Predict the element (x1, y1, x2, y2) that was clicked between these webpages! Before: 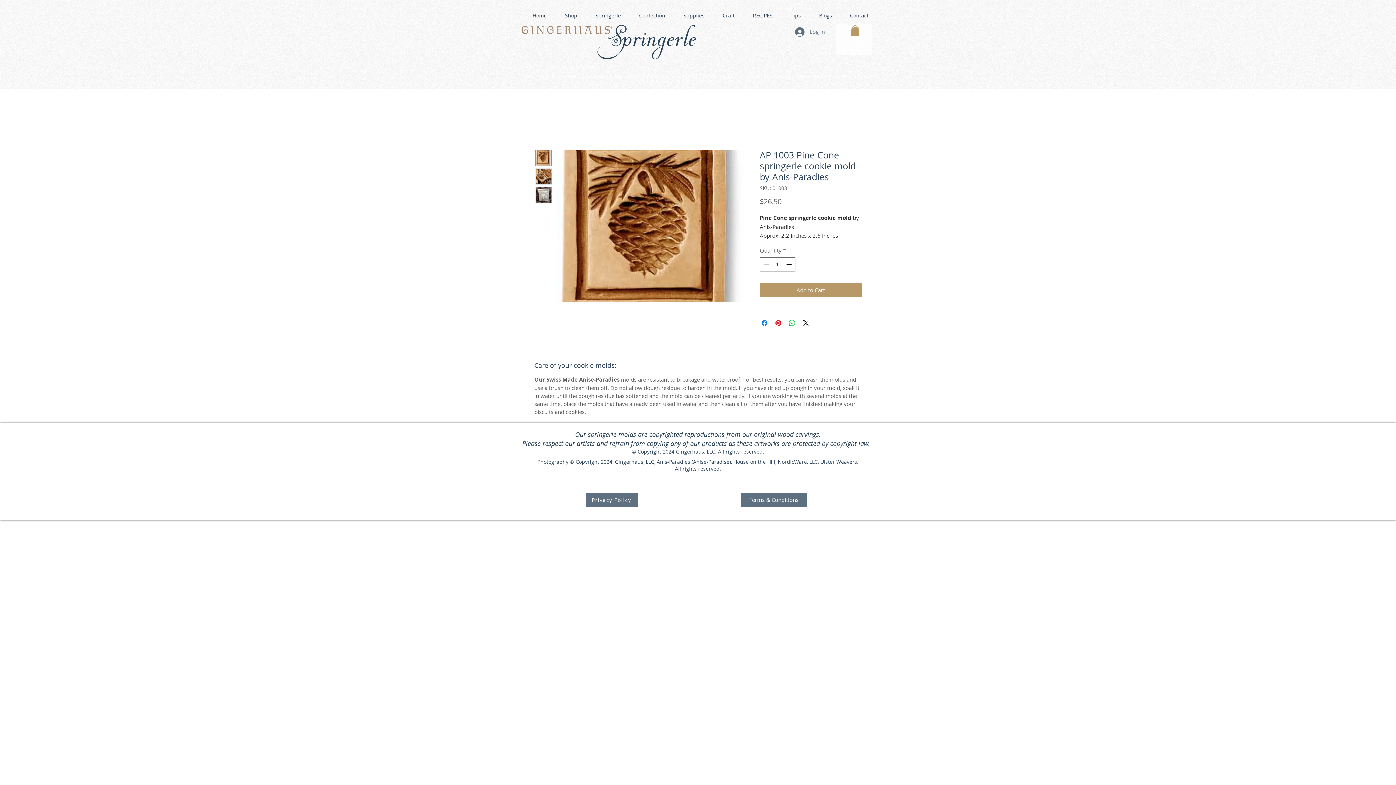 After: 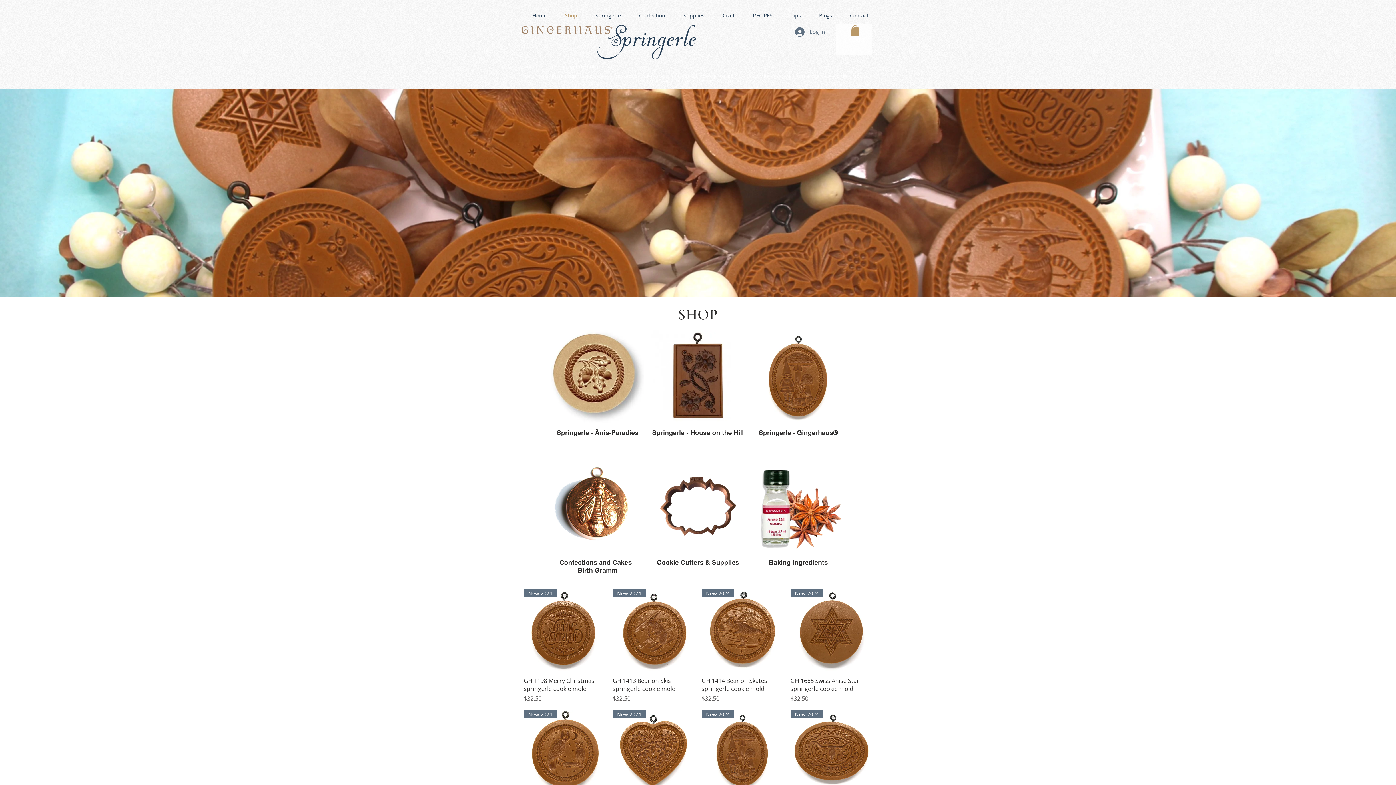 Action: label: Shop bbox: (552, 9, 582, 22)